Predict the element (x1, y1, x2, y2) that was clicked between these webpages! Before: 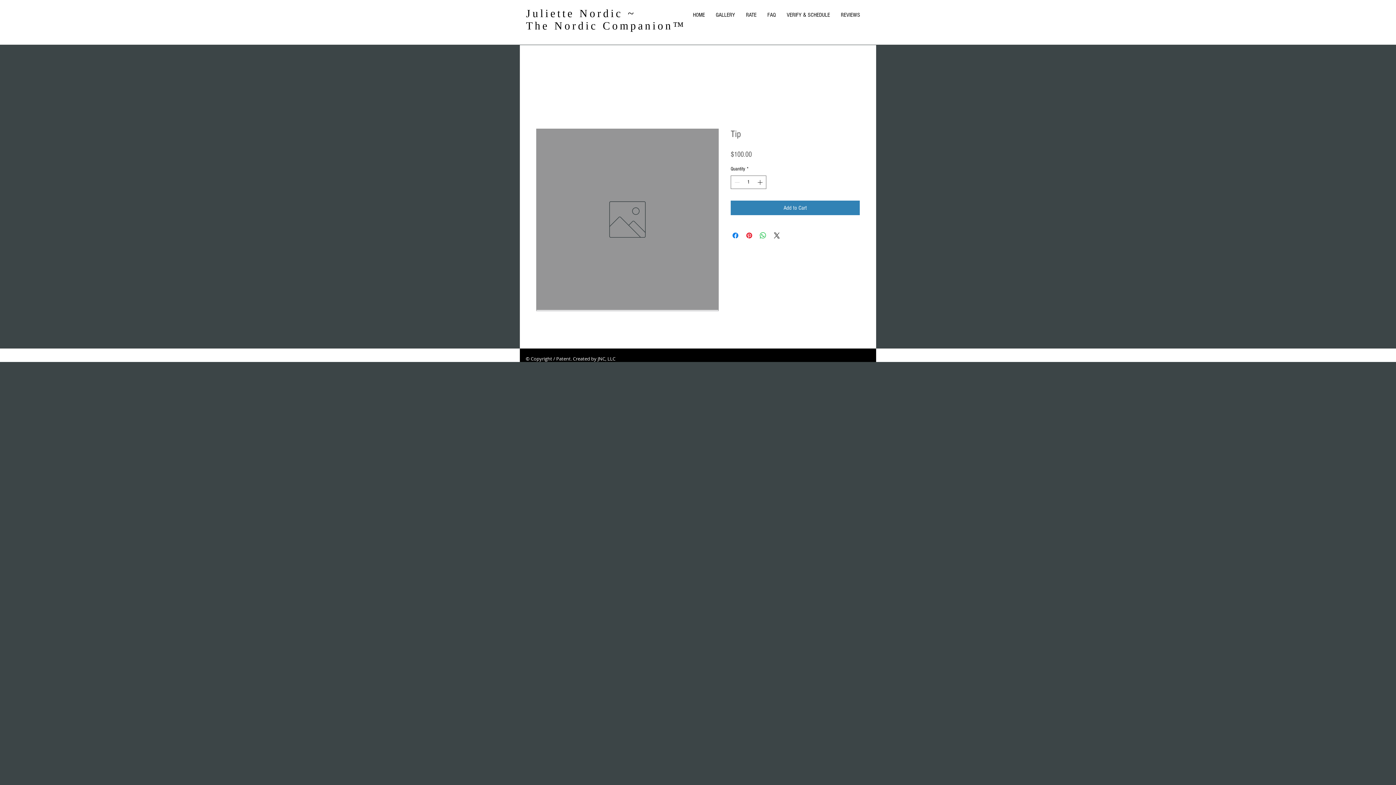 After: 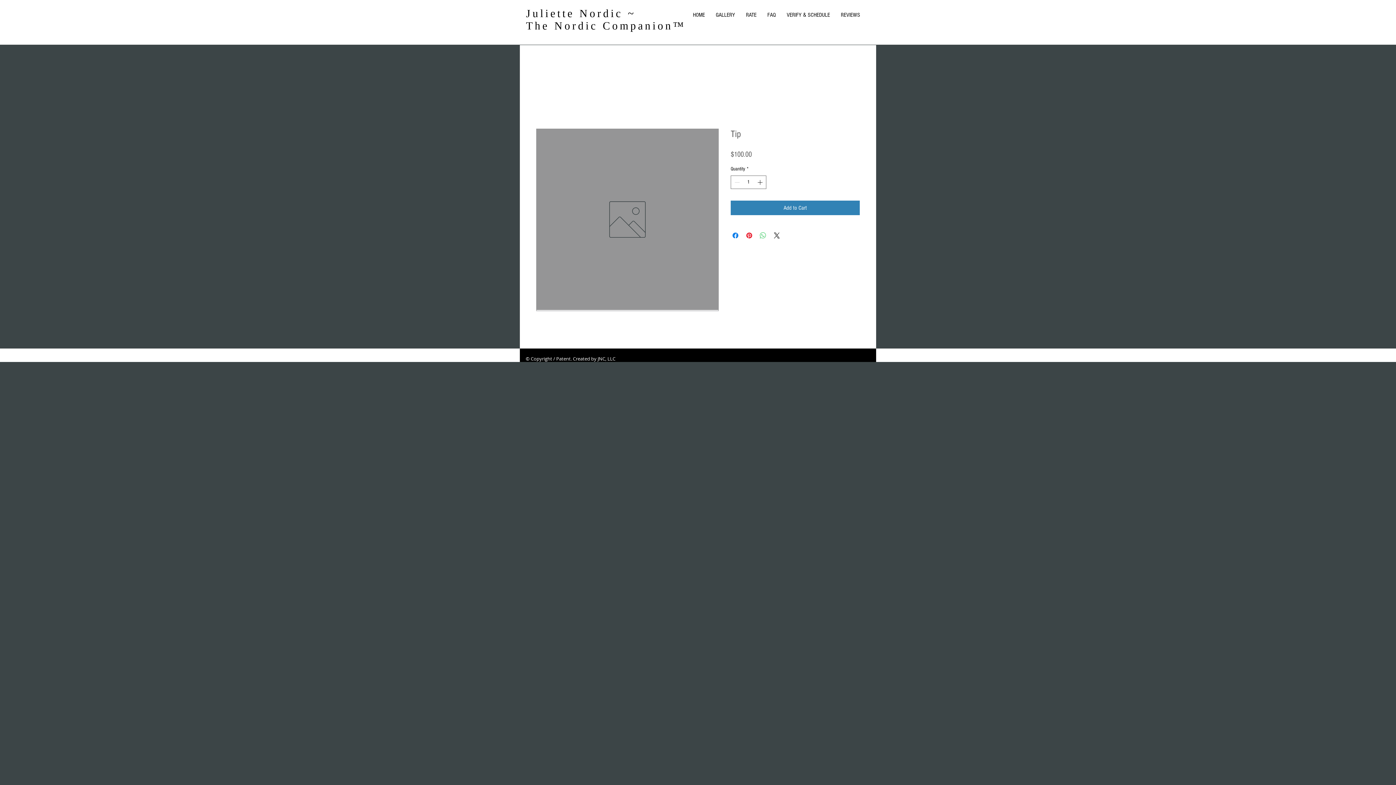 Action: label: Share on WhatsApp bbox: (758, 231, 767, 240)